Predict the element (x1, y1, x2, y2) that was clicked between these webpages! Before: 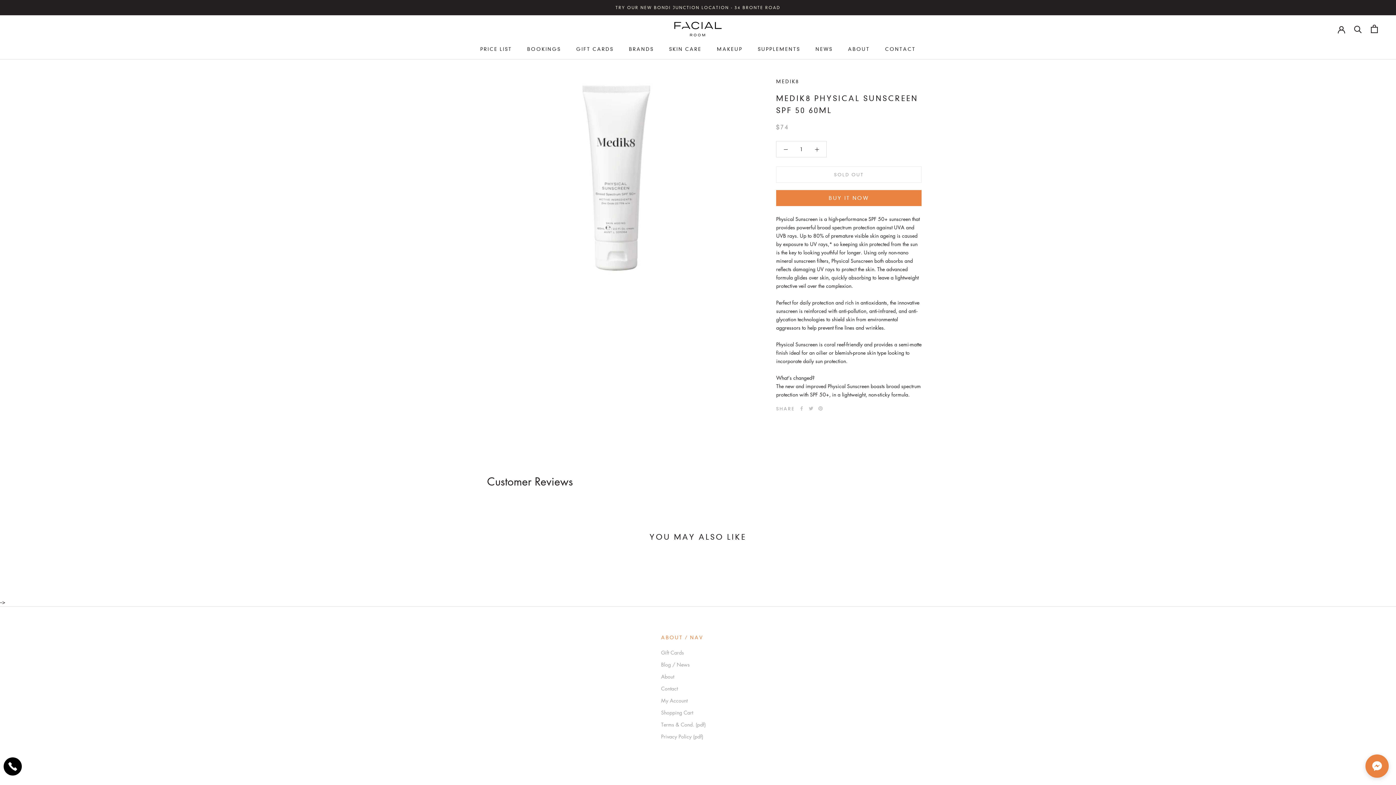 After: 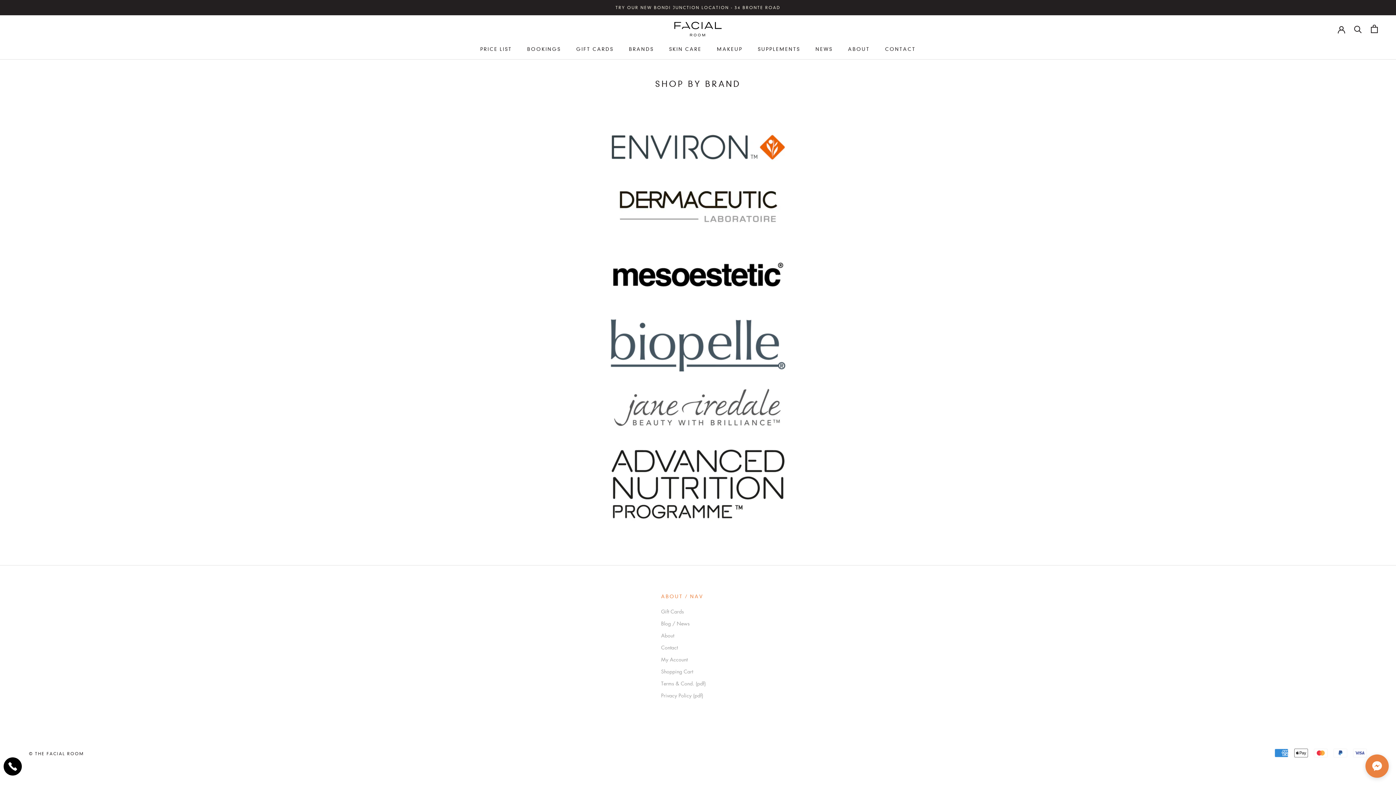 Action: bbox: (629, 46, 654, 51) label: BRANDS